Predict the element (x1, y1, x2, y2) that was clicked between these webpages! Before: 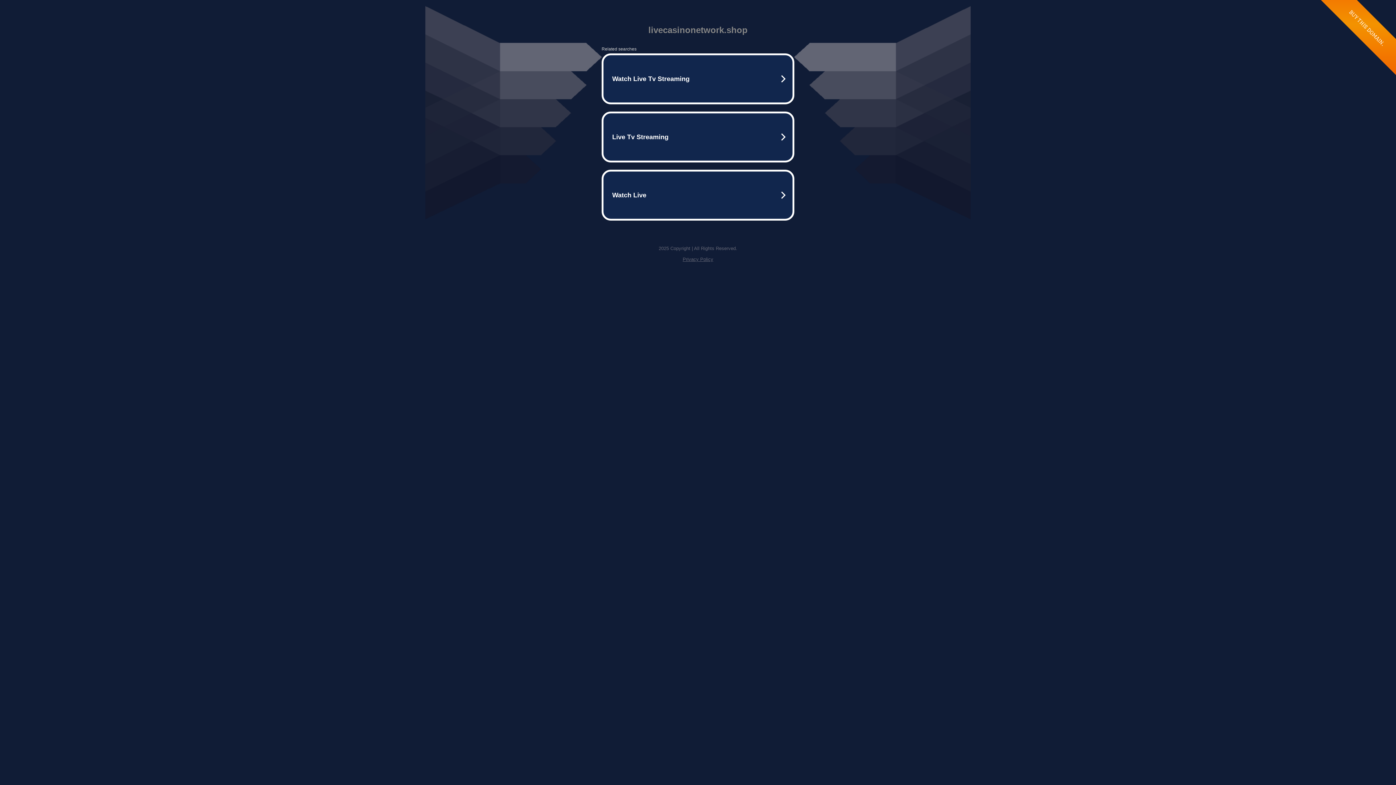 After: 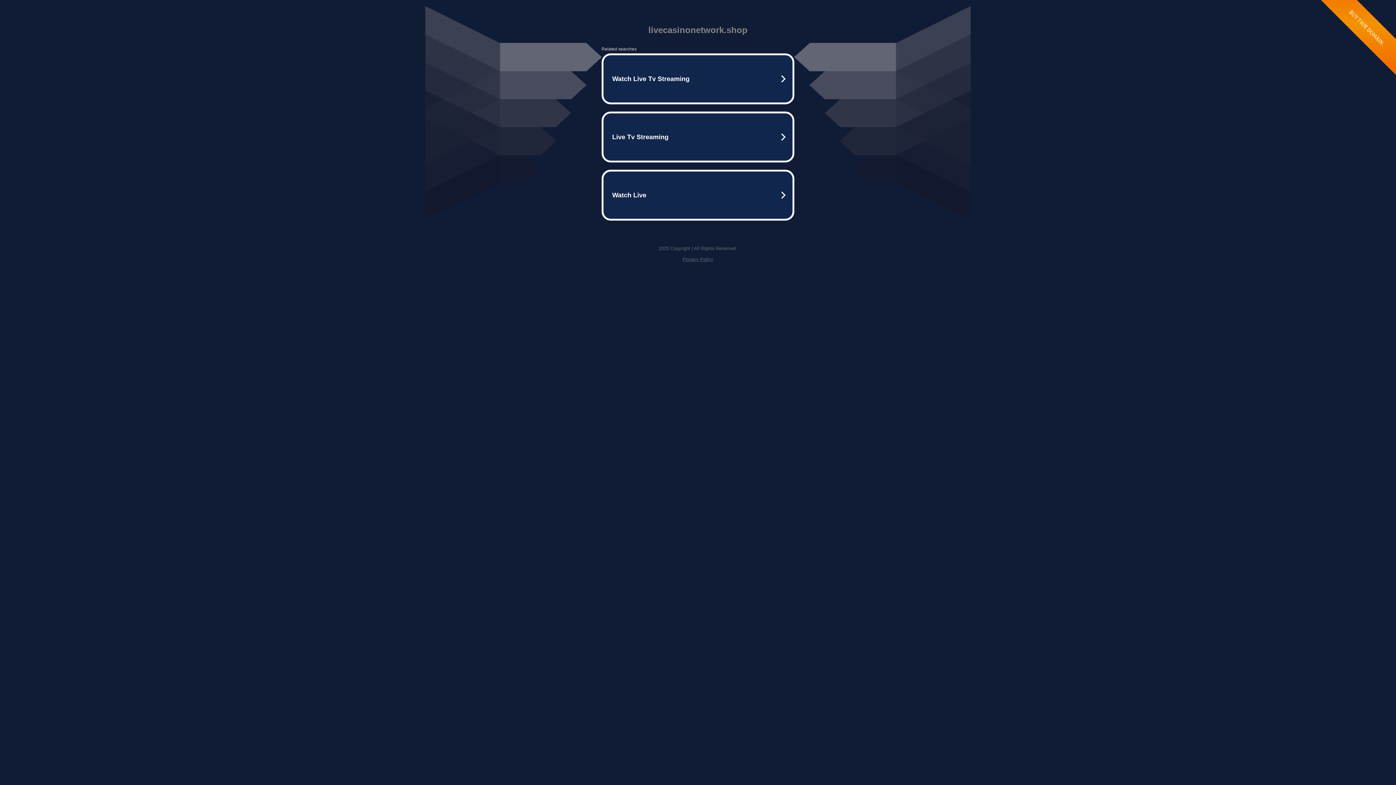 Action: bbox: (682, 256, 713, 262) label: Privacy Policy